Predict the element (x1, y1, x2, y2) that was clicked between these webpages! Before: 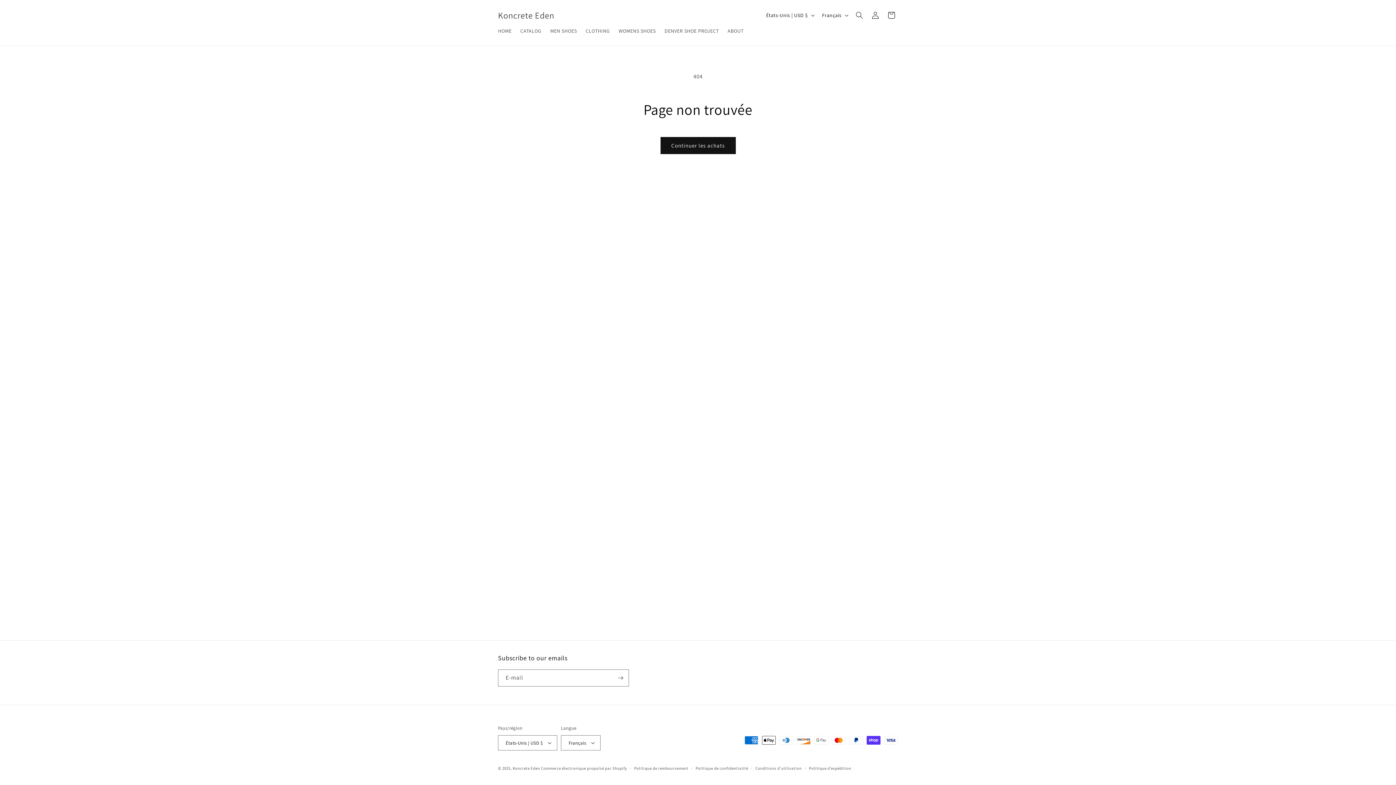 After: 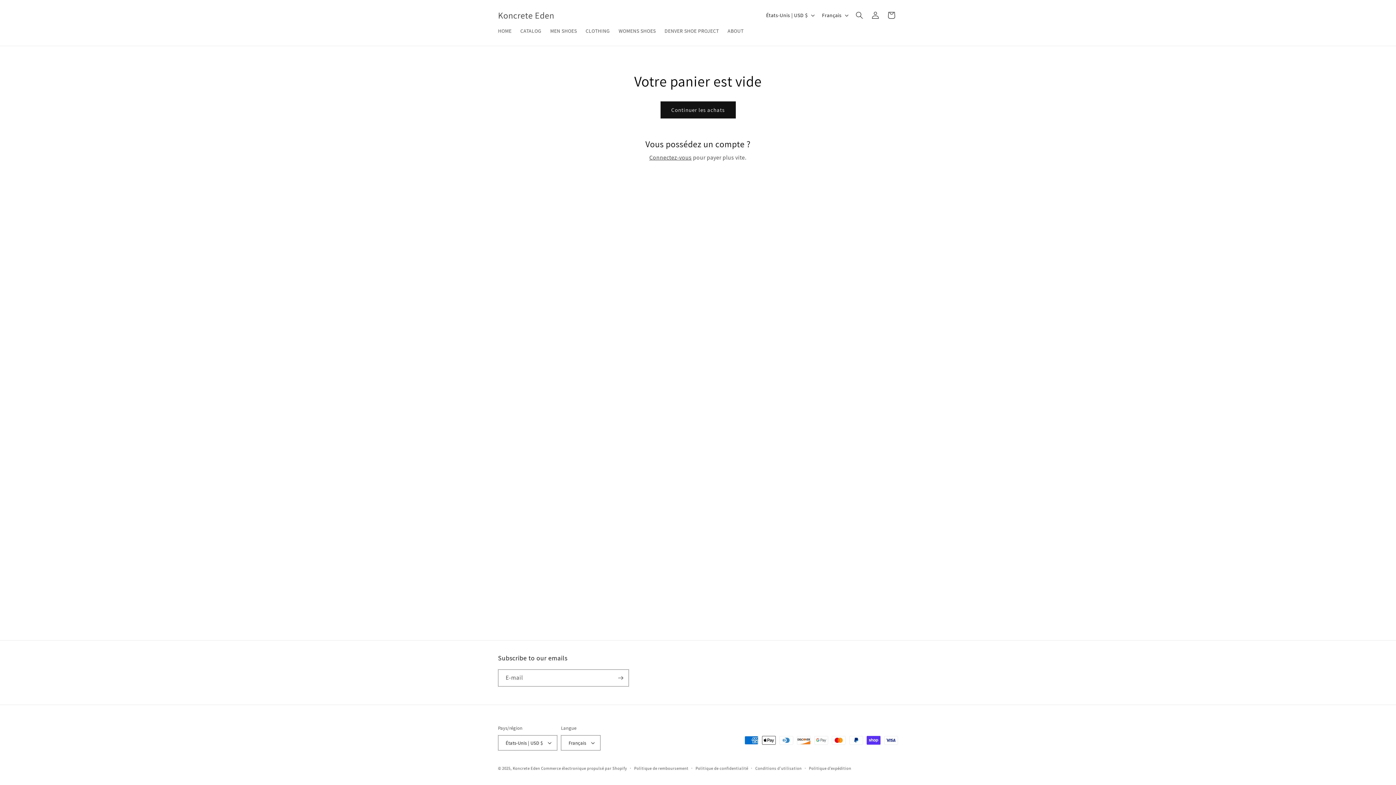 Action: label: Panier bbox: (883, 7, 899, 23)